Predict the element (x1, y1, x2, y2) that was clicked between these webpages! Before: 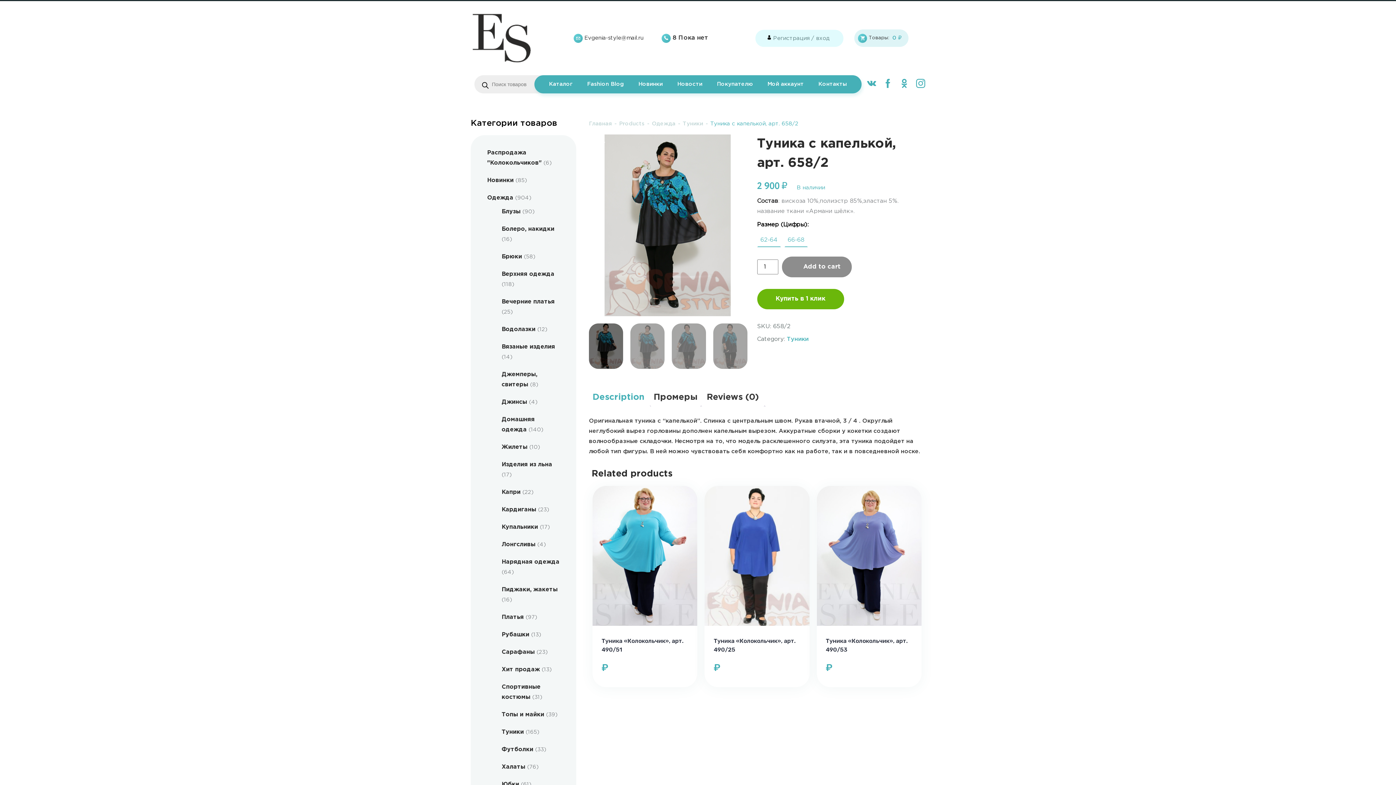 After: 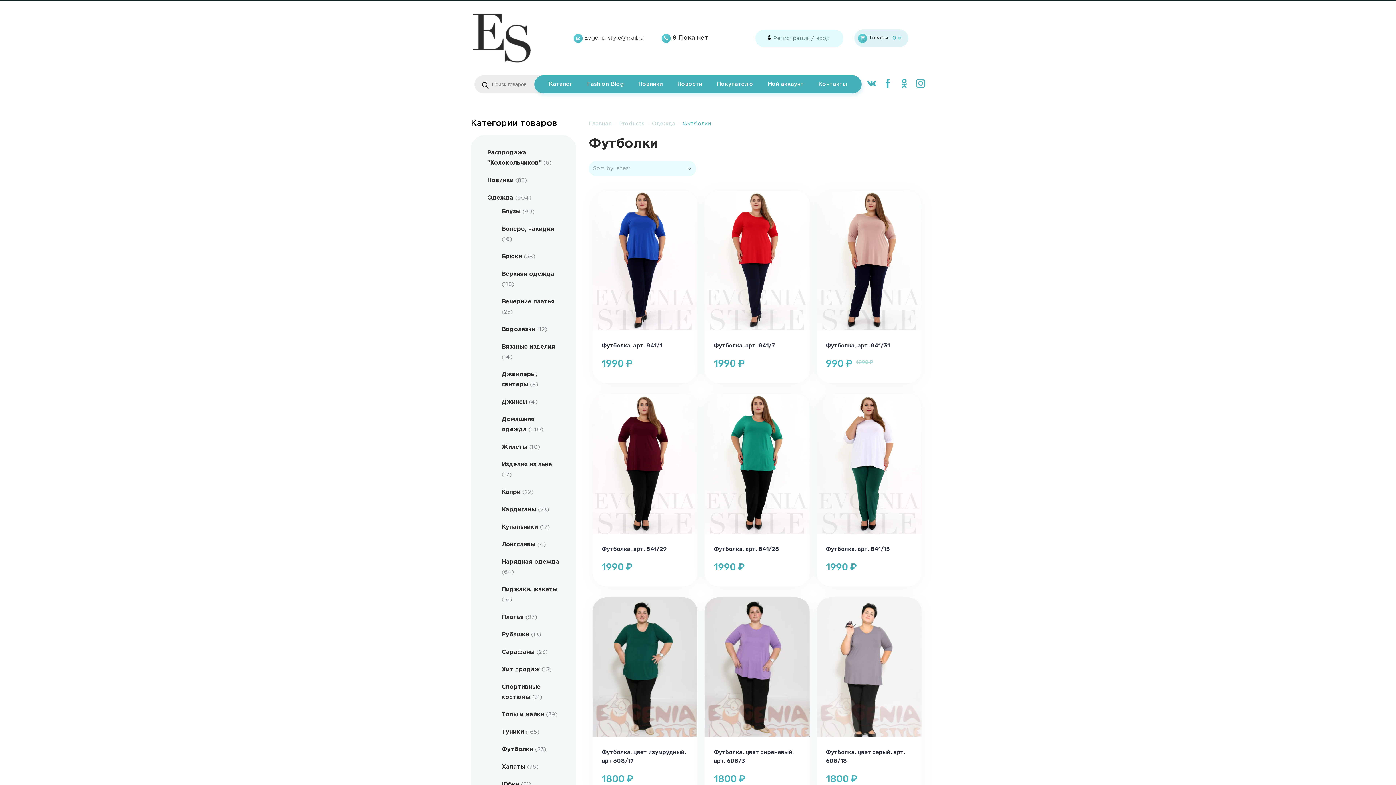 Action: label: Футболки bbox: (501, 747, 533, 752)